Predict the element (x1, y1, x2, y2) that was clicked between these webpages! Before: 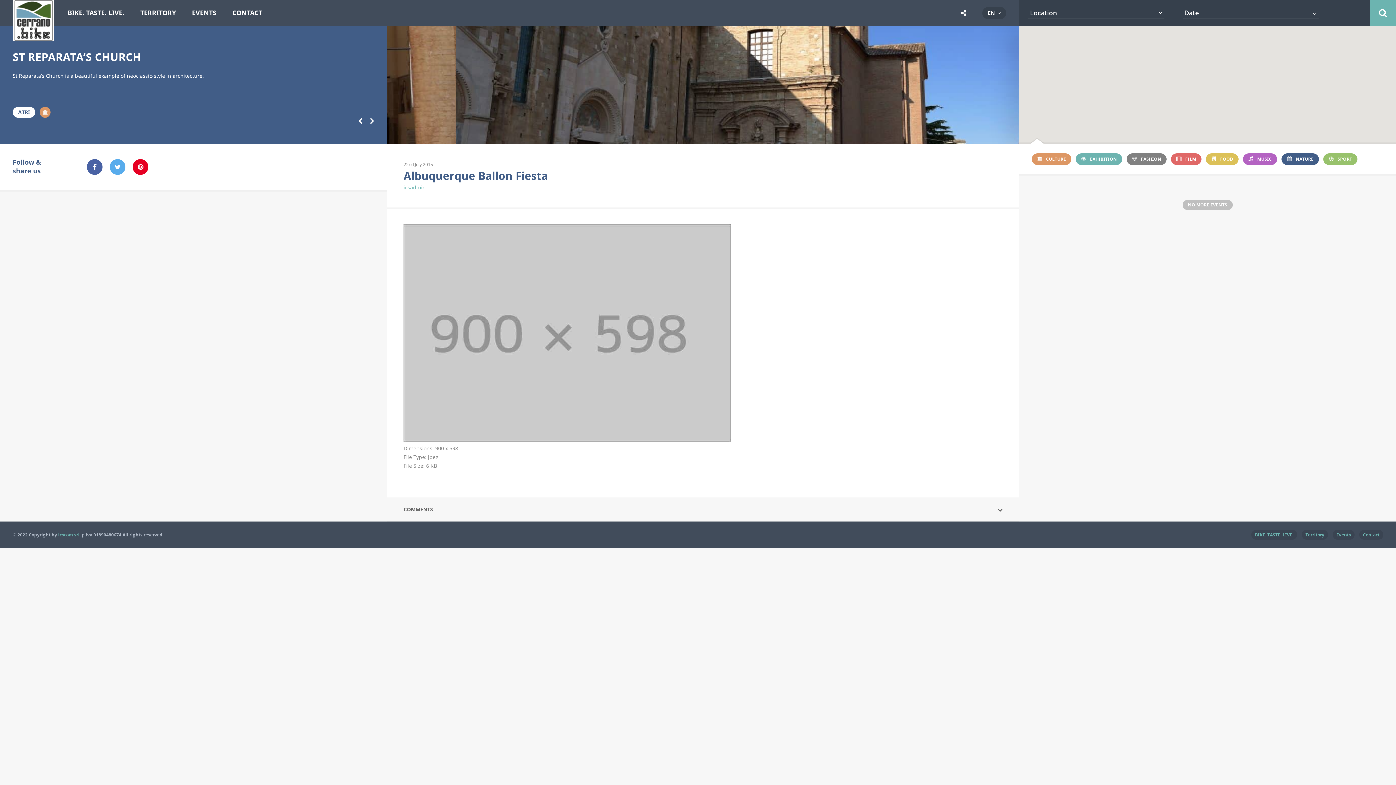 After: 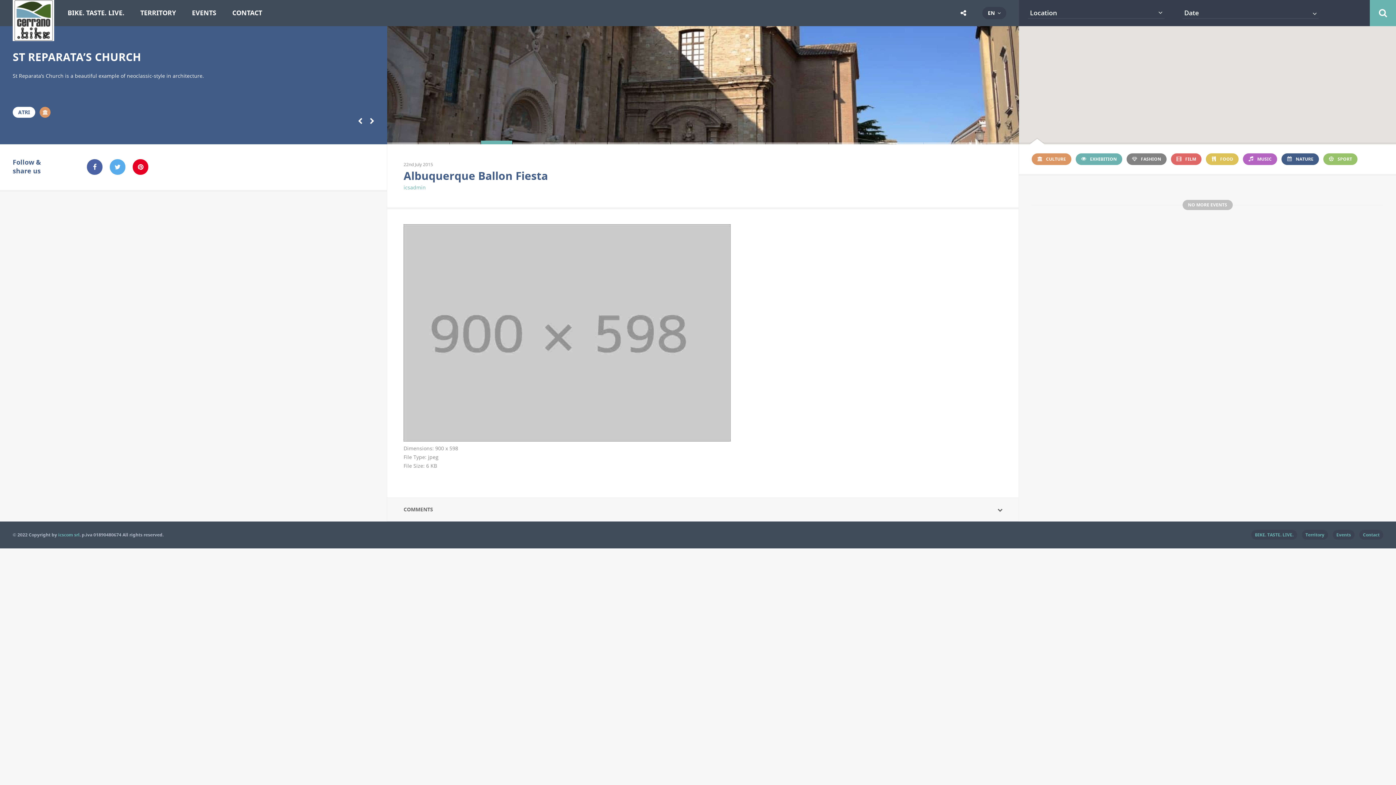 Action: bbox: (481, 126, 512, 144) label: 4